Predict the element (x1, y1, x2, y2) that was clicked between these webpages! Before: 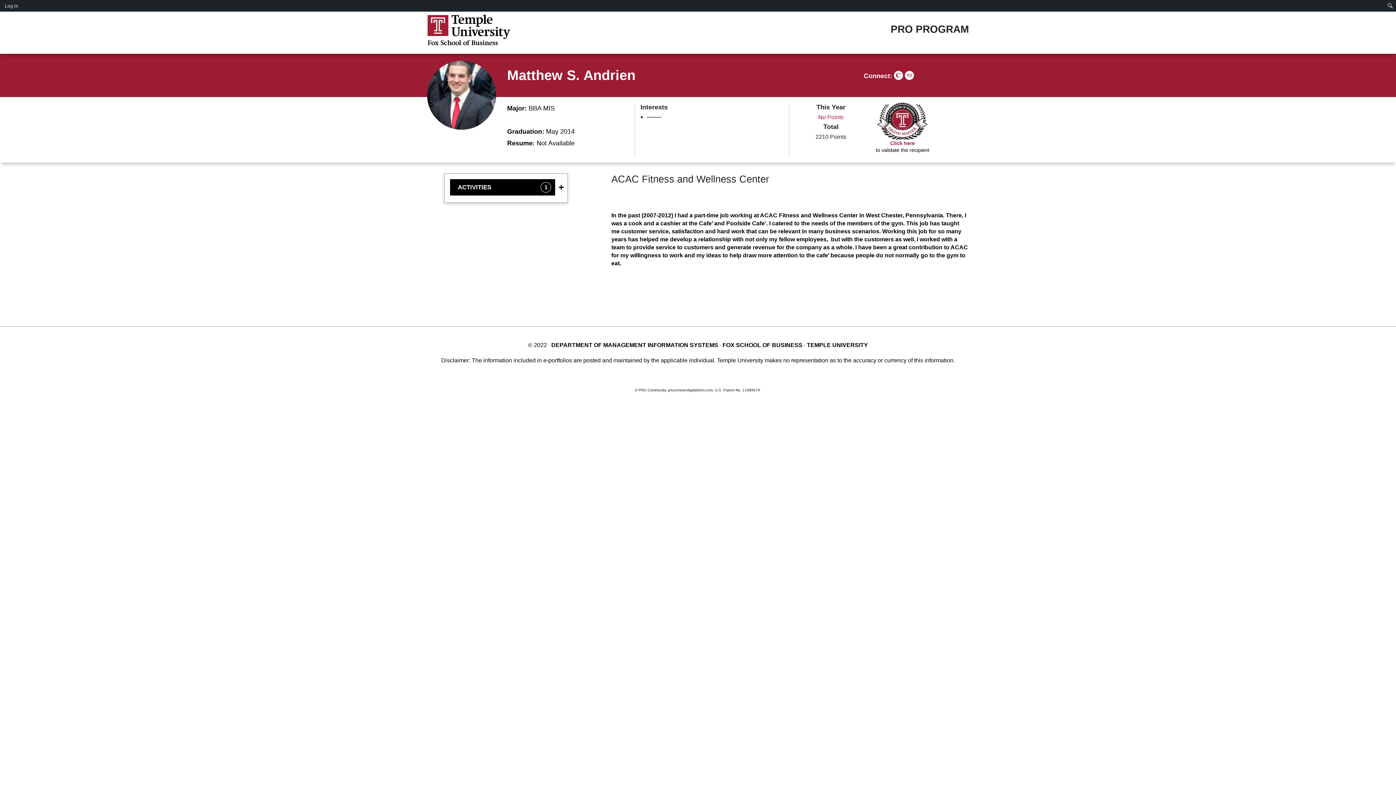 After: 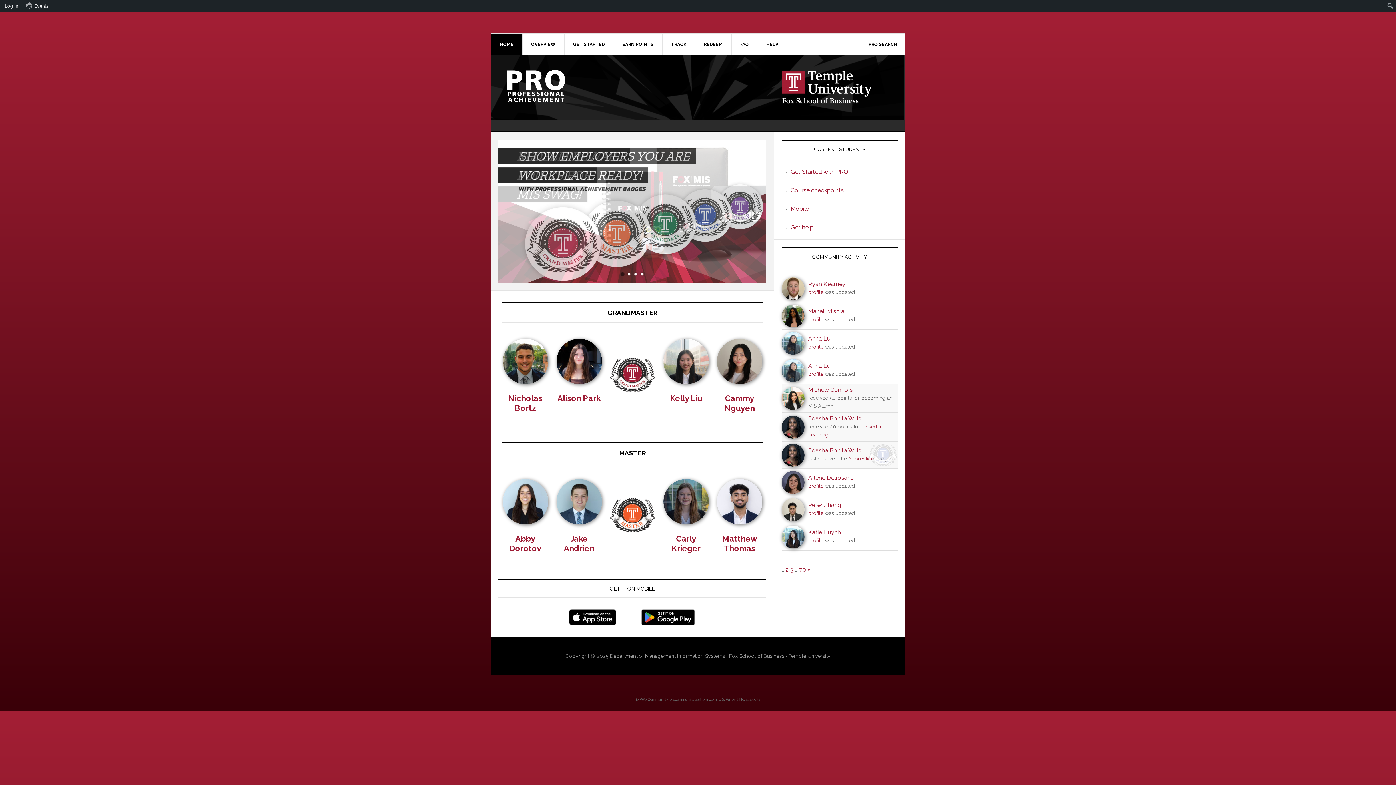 Action: bbox: (877, 117, 928, 123)